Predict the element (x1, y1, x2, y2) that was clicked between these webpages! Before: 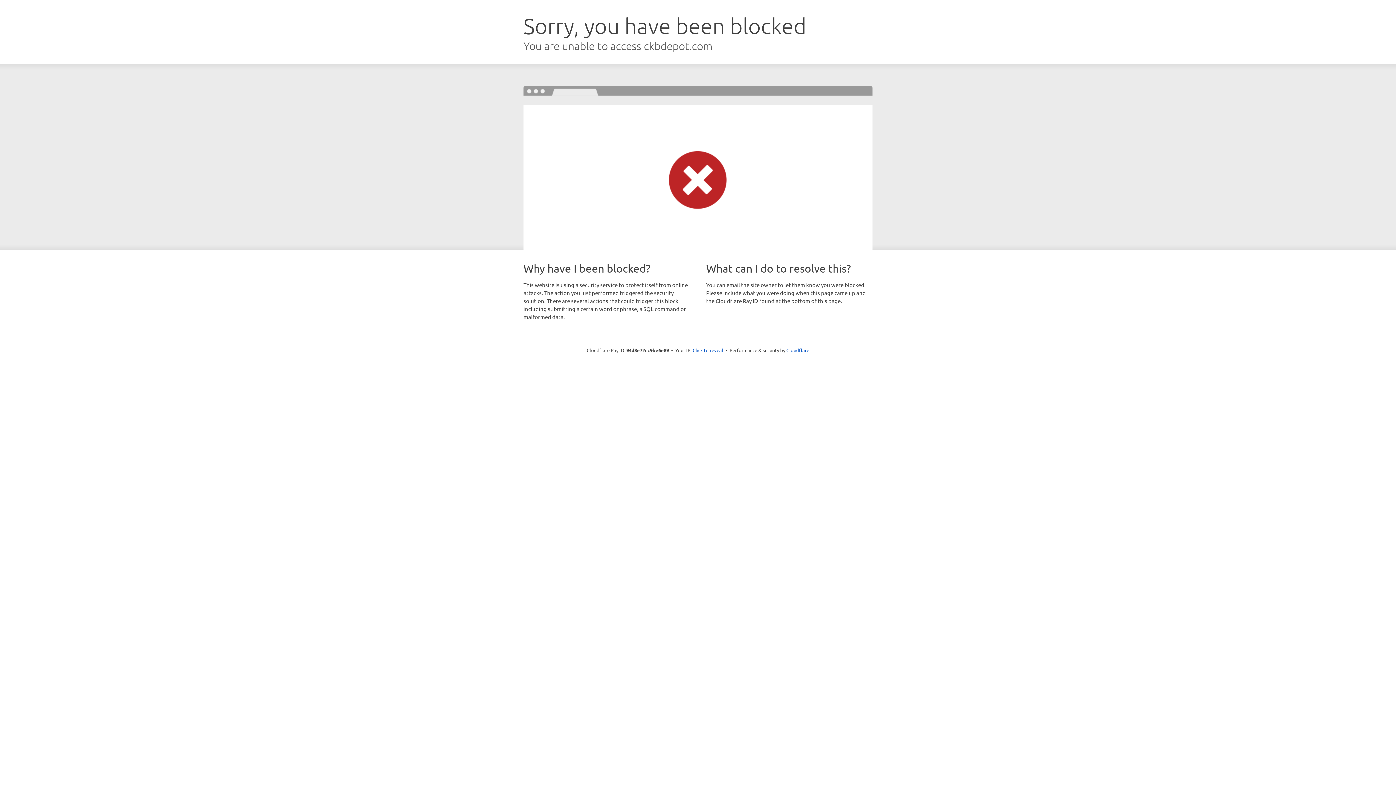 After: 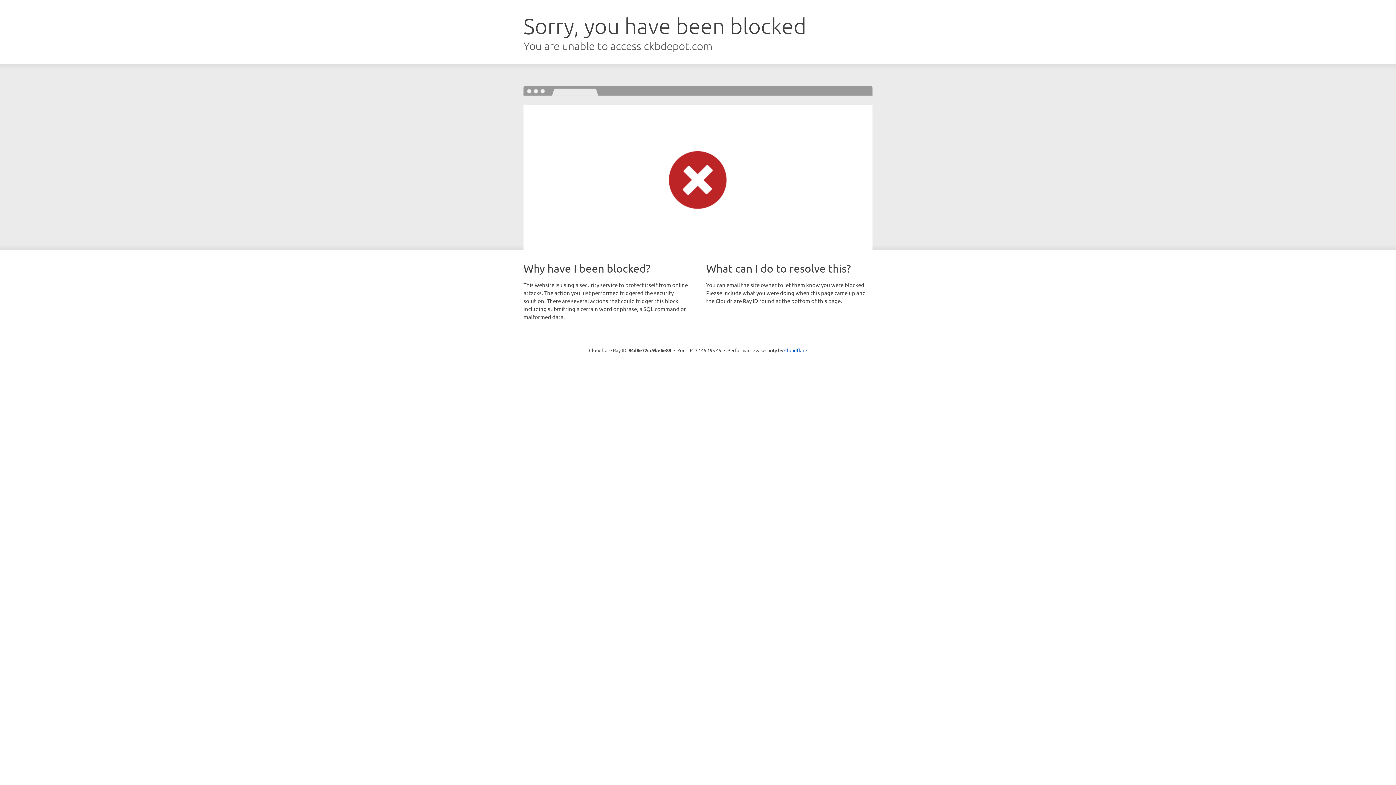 Action: label: Click to reveal bbox: (692, 346, 723, 353)